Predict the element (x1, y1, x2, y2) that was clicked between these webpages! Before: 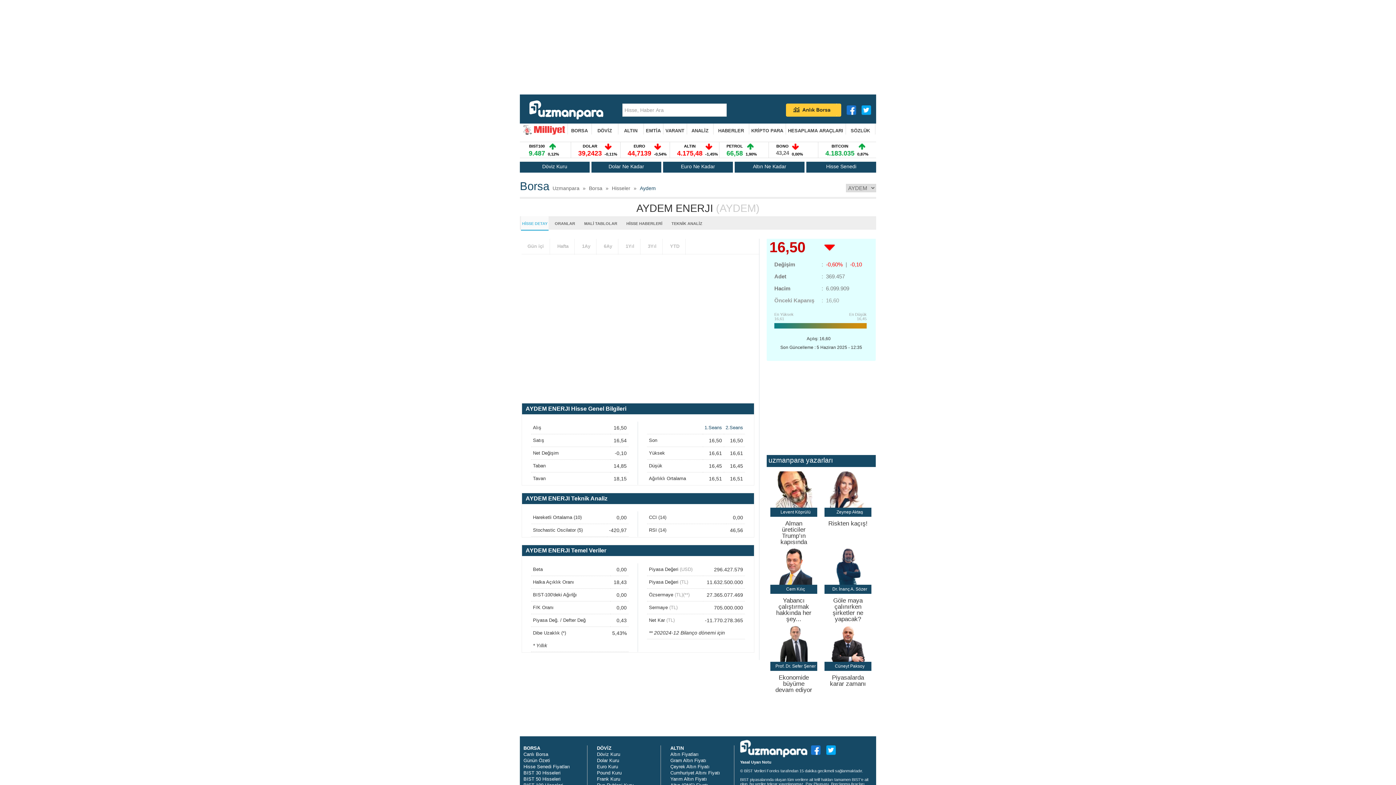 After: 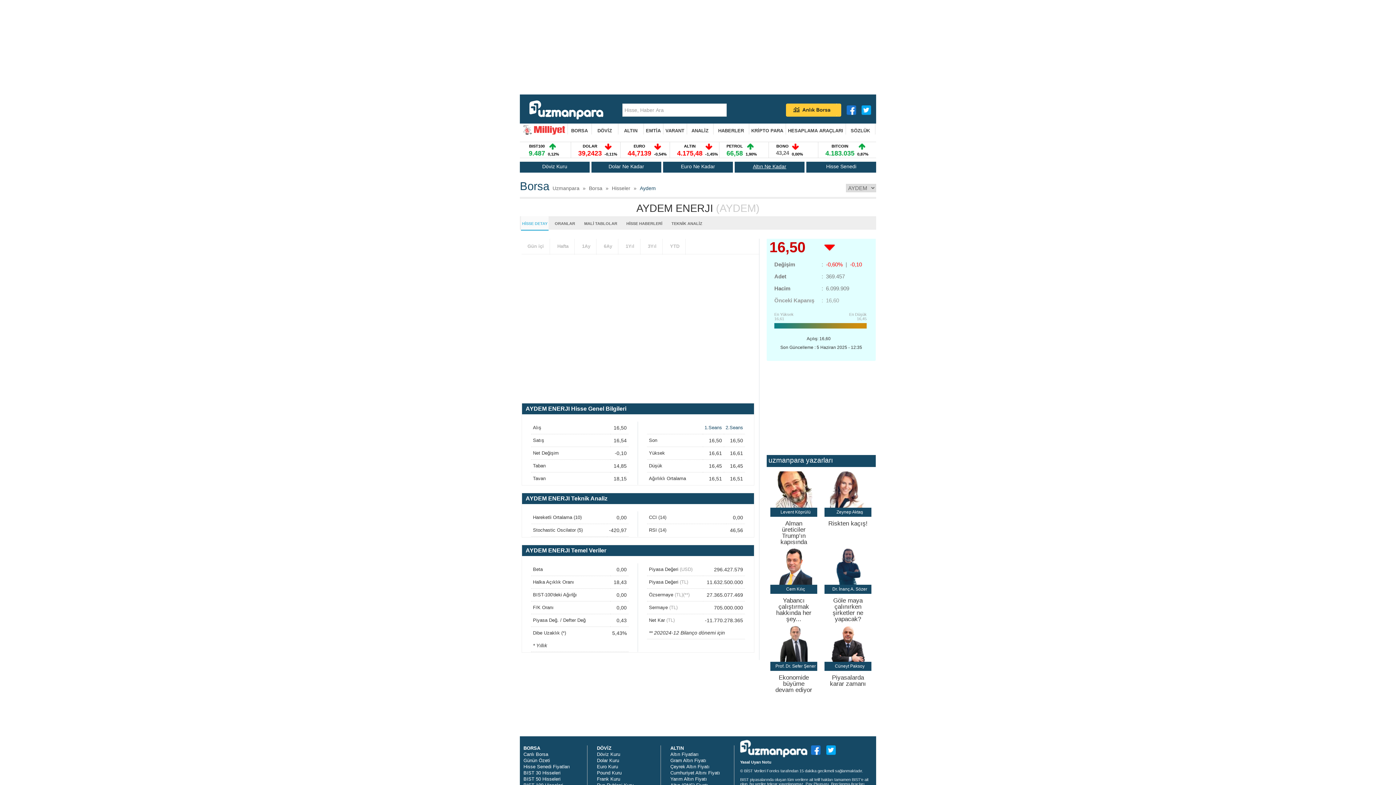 Action: label: Altın Ne Kadar bbox: (753, 163, 786, 169)